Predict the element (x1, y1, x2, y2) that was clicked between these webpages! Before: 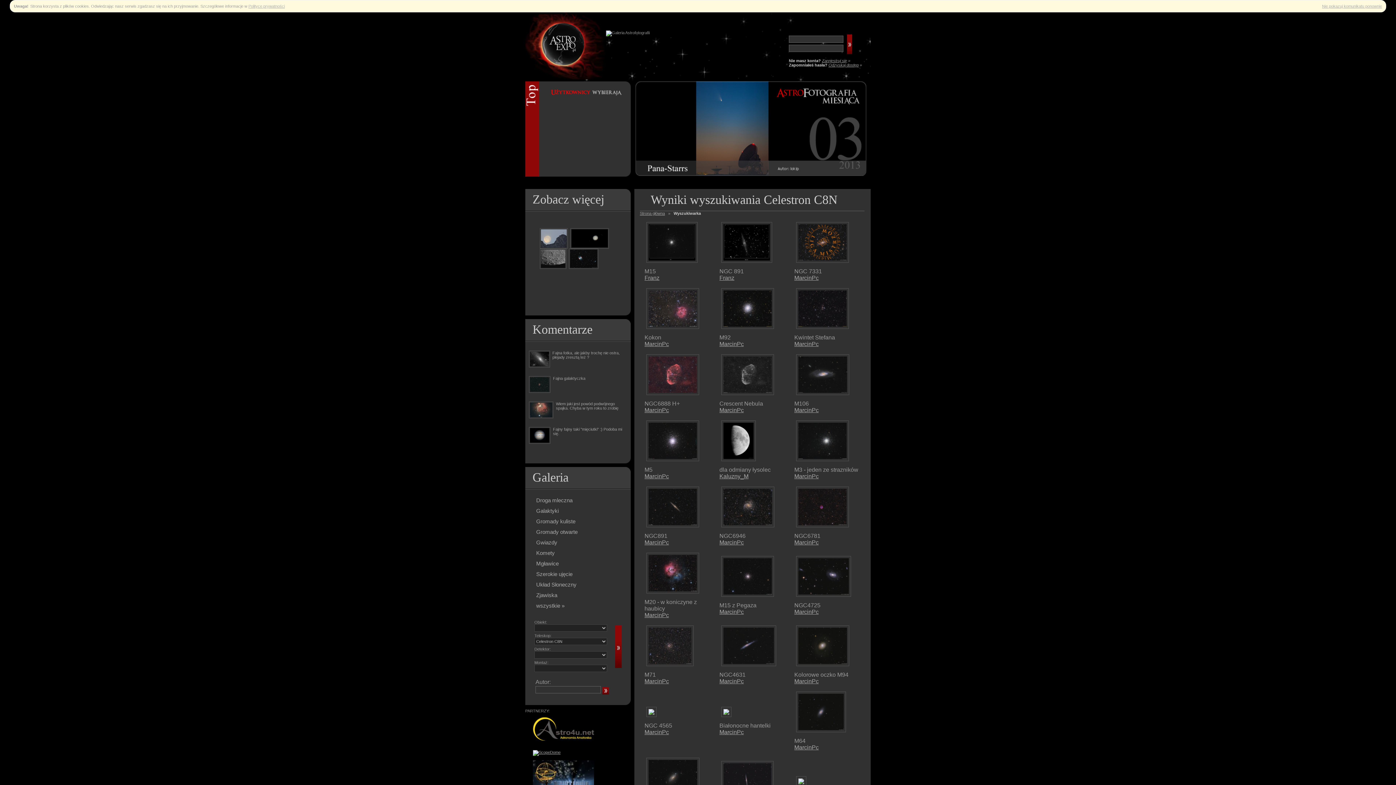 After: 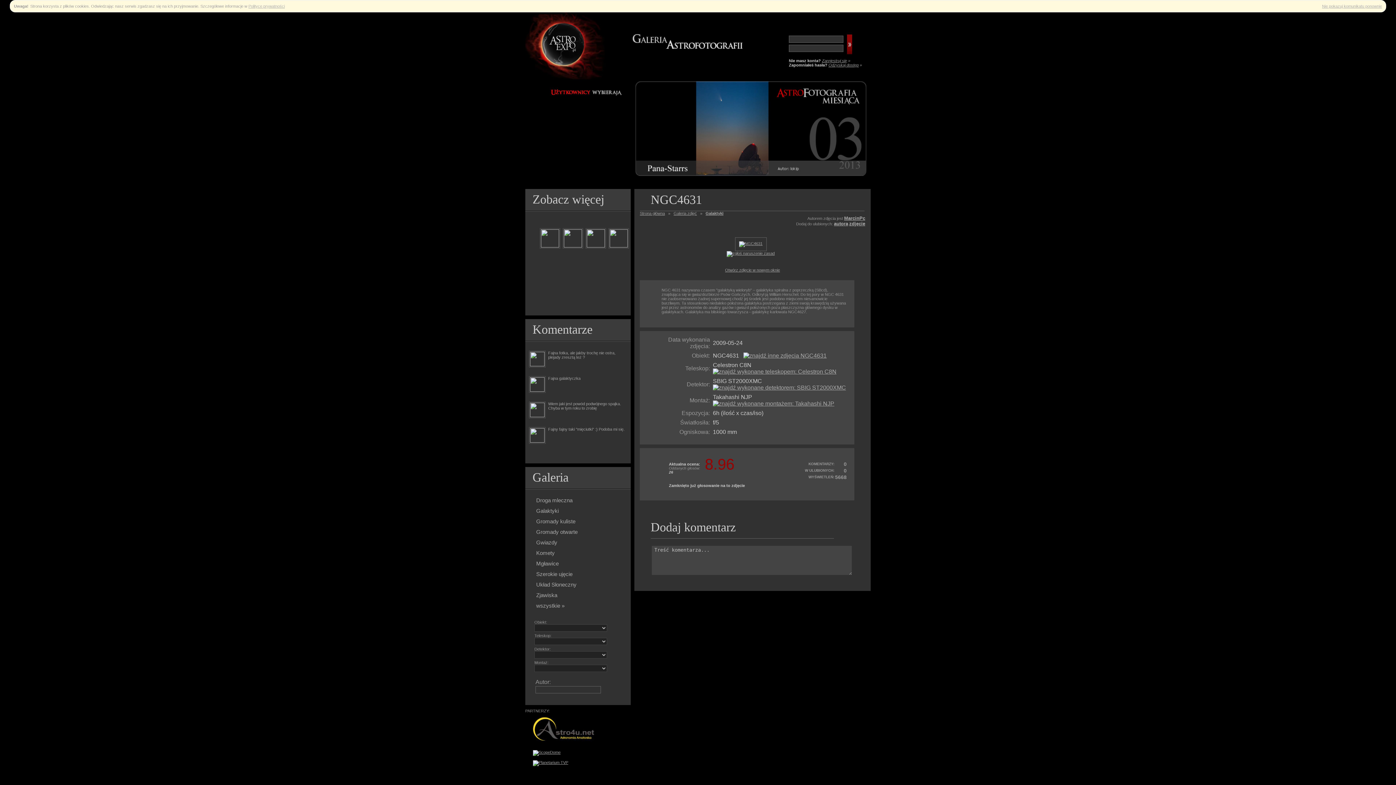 Action: bbox: (716, 666, 781, 673)